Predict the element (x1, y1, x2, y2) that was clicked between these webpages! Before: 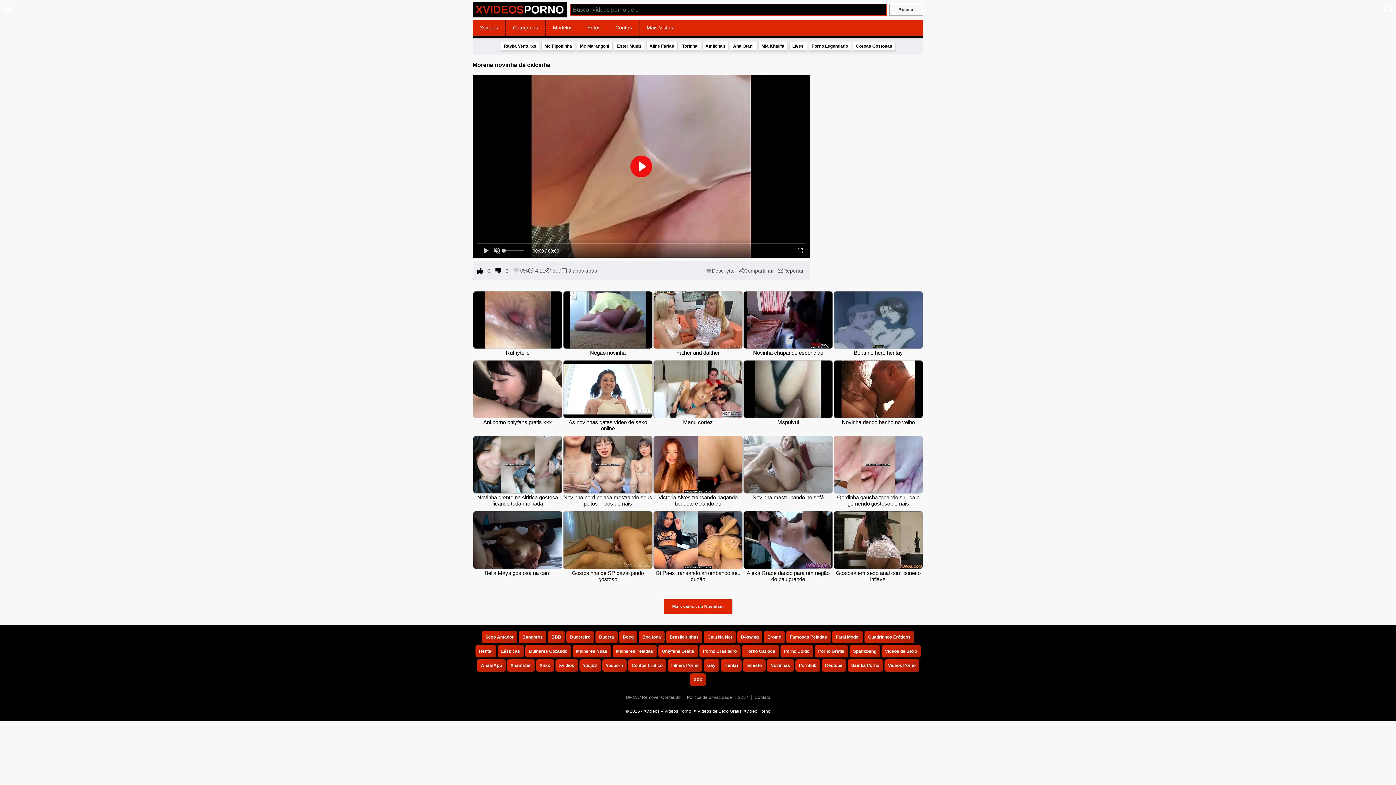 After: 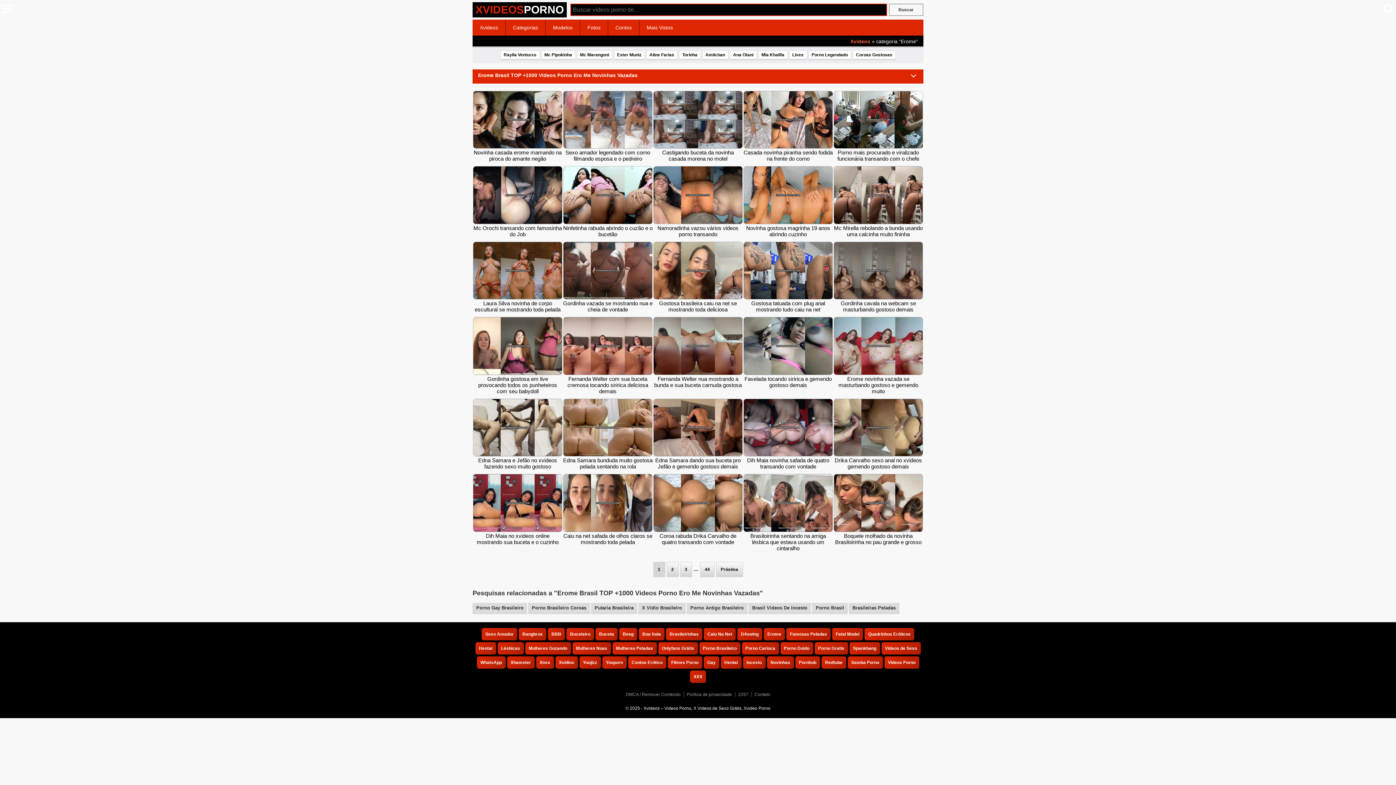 Action: label: Erome bbox: (764, 631, 785, 643)